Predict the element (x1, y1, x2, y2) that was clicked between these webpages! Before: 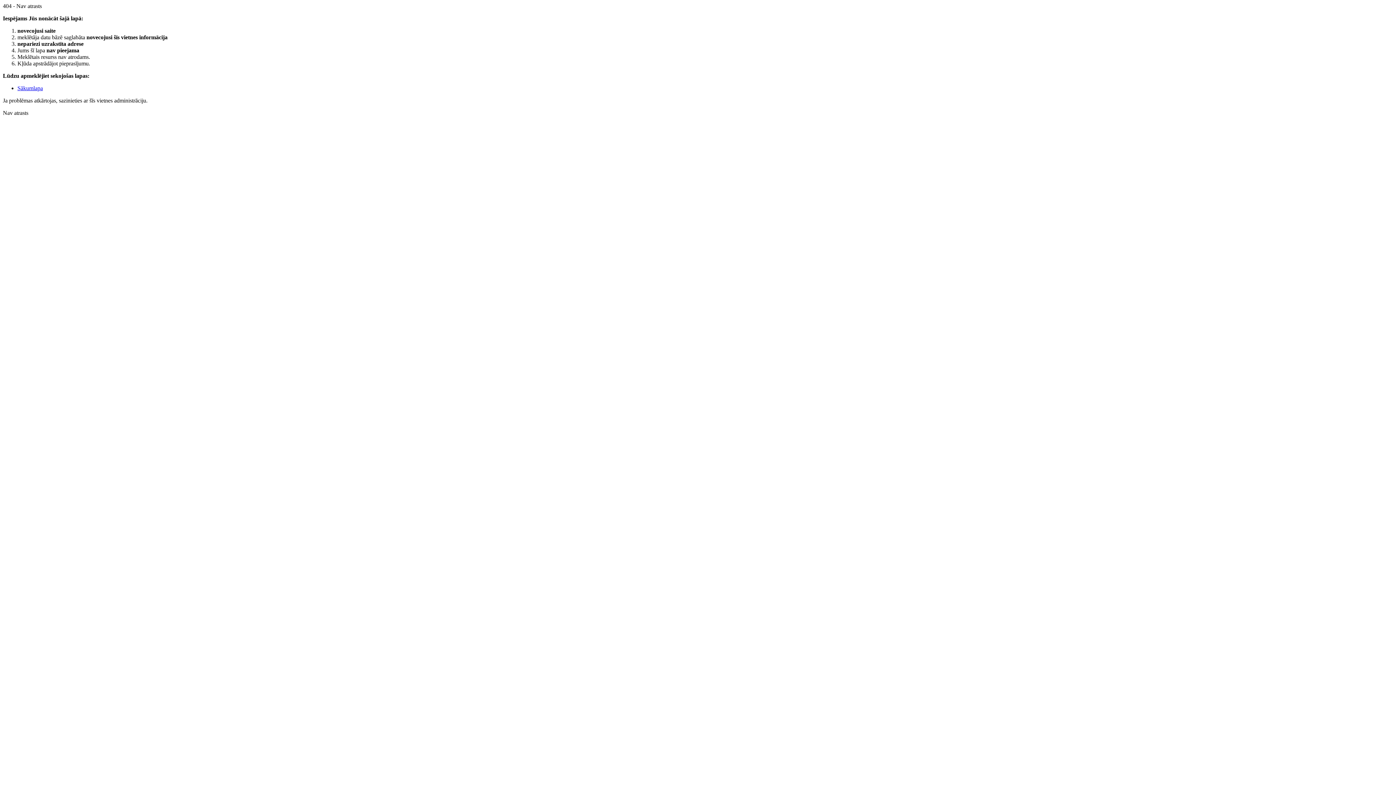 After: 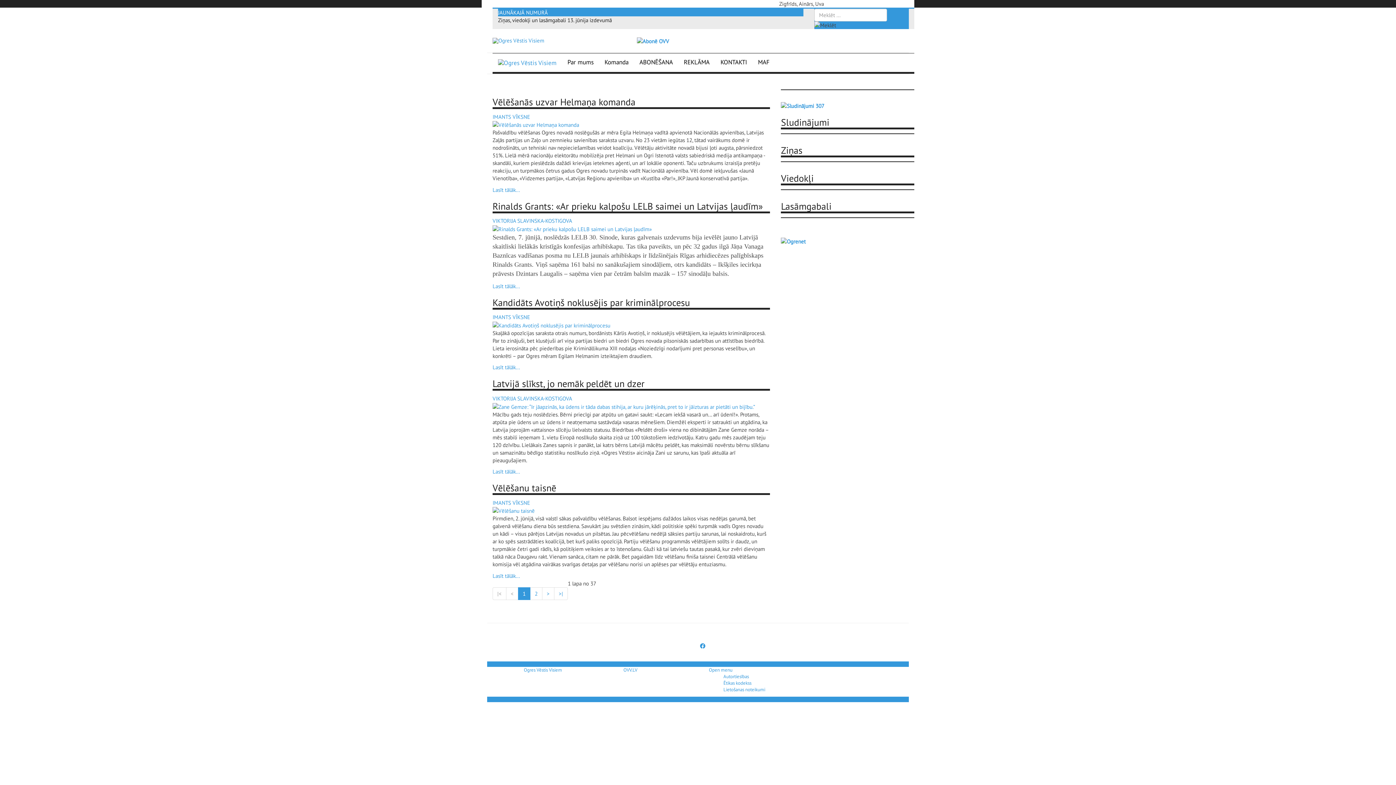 Action: label: Sākumlapa bbox: (17, 85, 42, 91)